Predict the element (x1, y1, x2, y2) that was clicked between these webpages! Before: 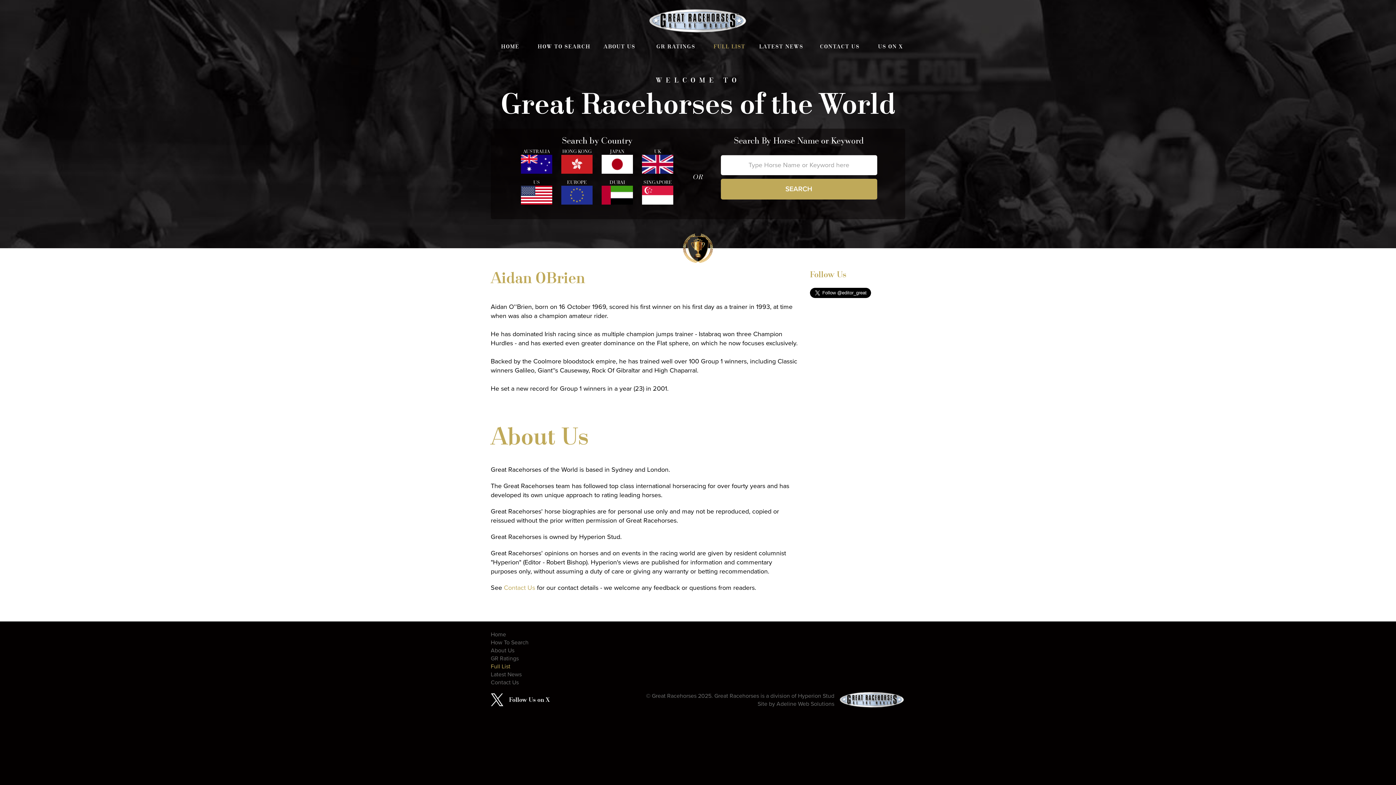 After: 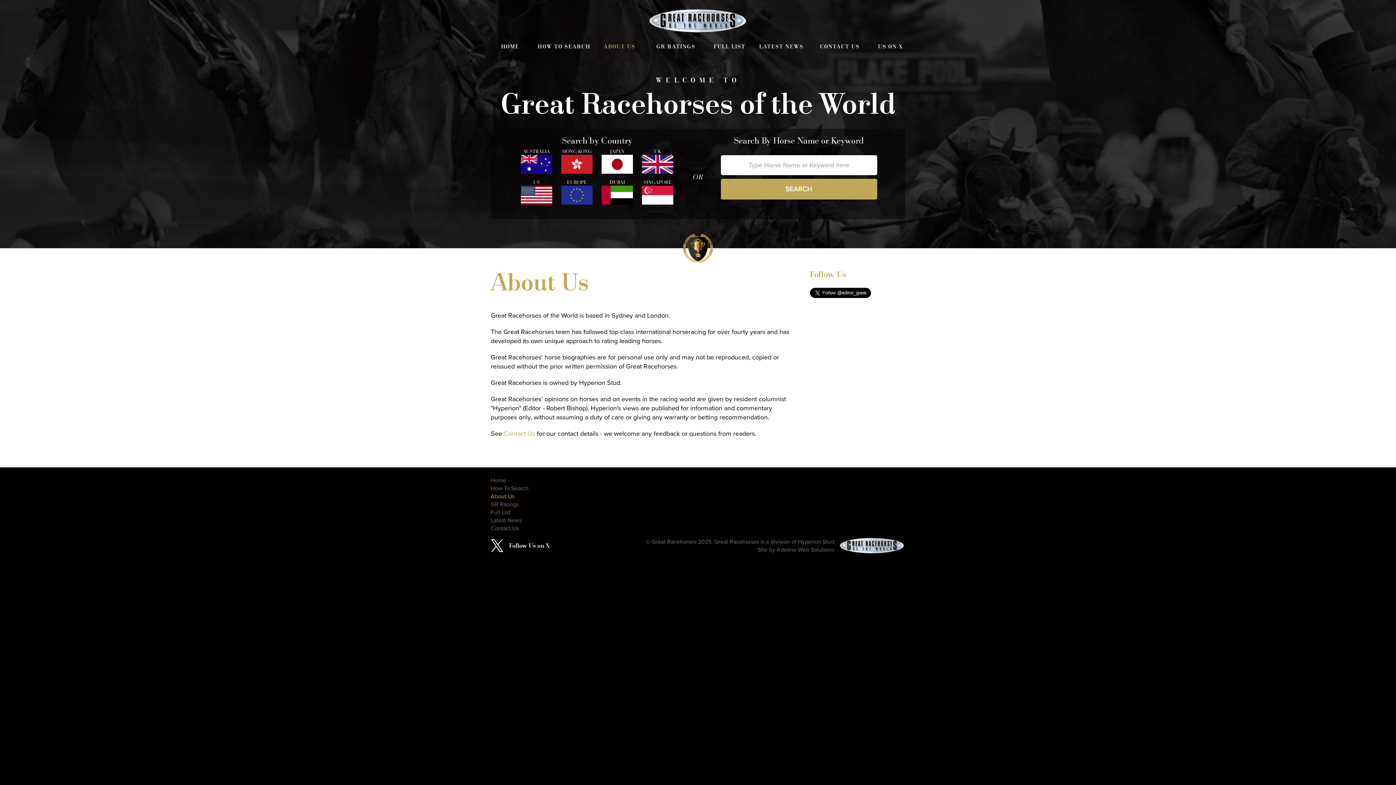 Action: bbox: (490, 647, 514, 654) label: About Us